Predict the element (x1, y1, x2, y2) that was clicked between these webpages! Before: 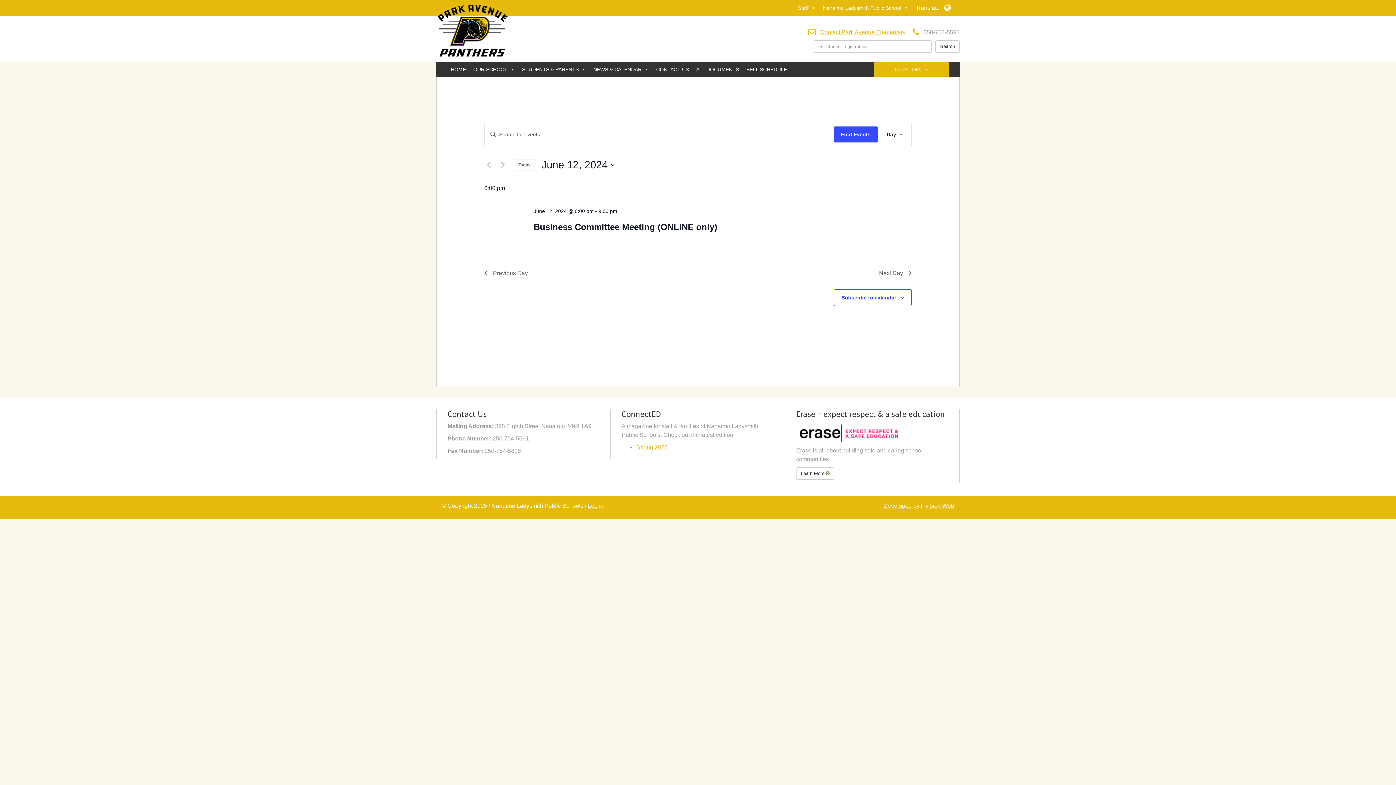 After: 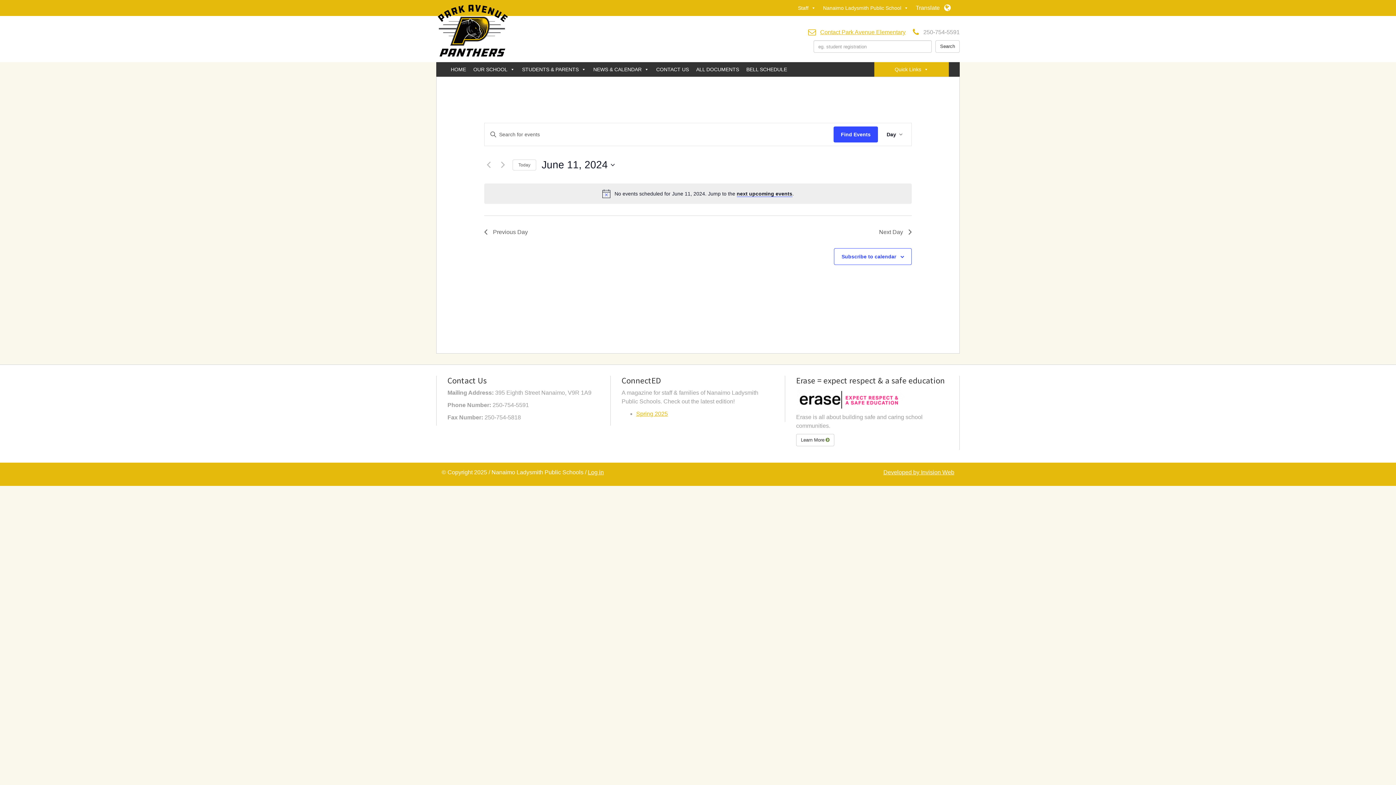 Action: label: Previous Day bbox: (484, 268, 528, 277)